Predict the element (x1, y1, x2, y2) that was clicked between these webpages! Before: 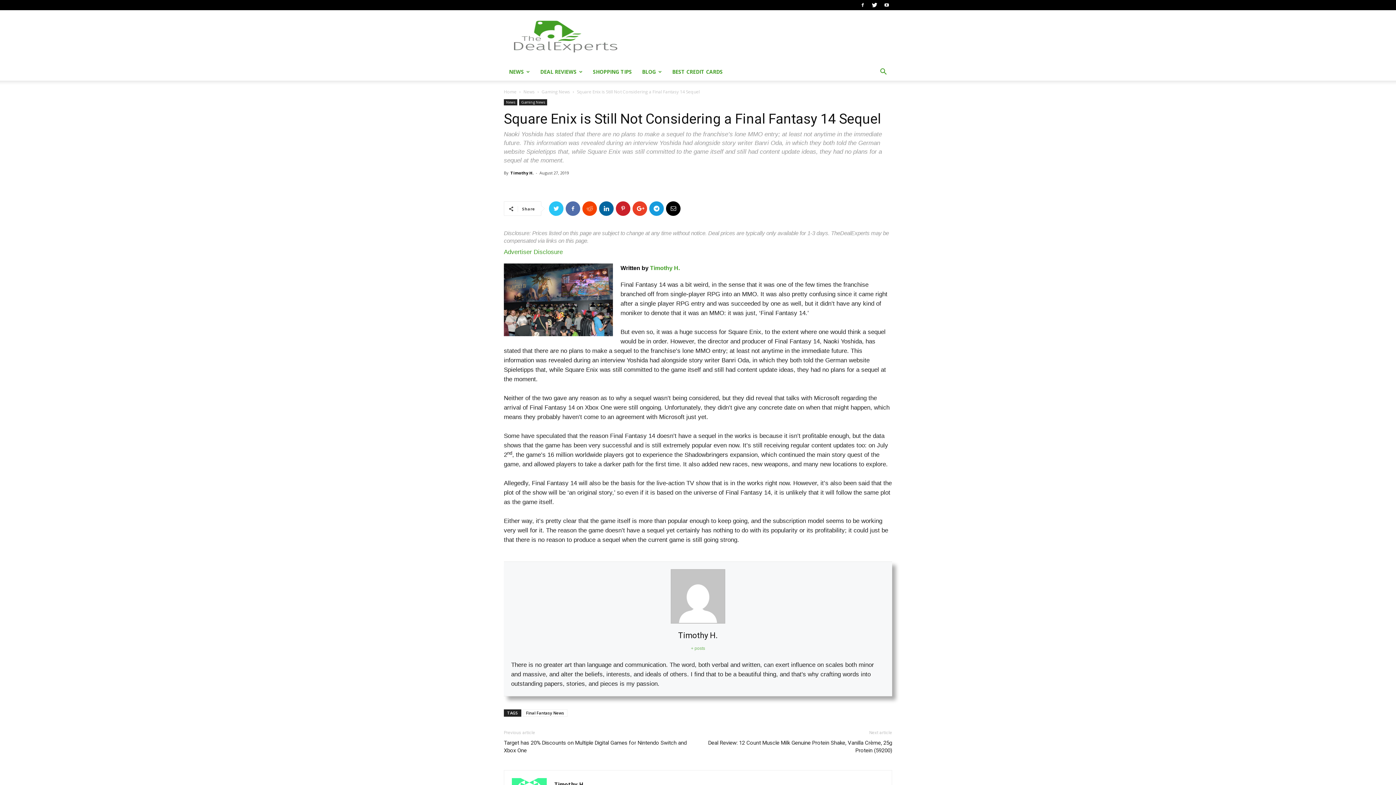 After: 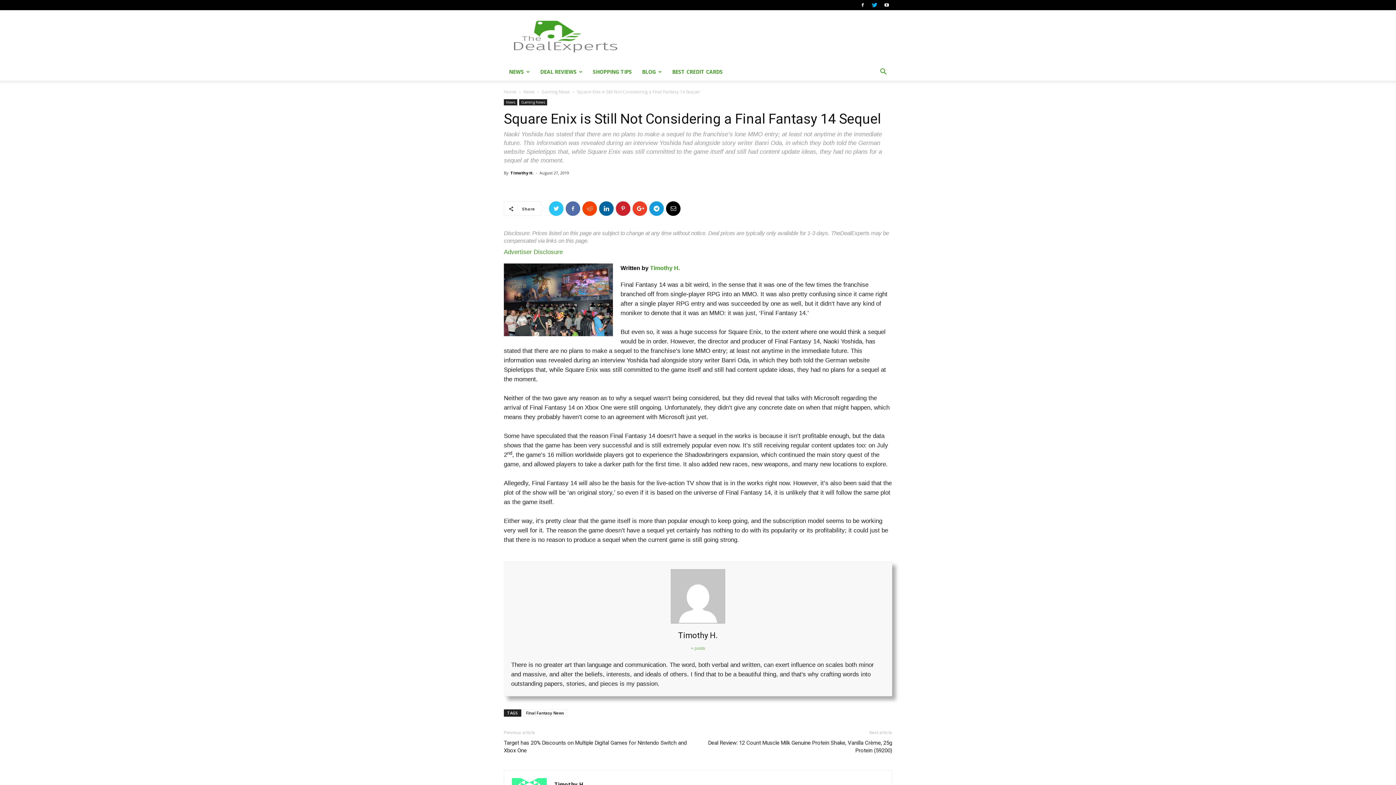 Action: bbox: (869, 0, 880, 10)